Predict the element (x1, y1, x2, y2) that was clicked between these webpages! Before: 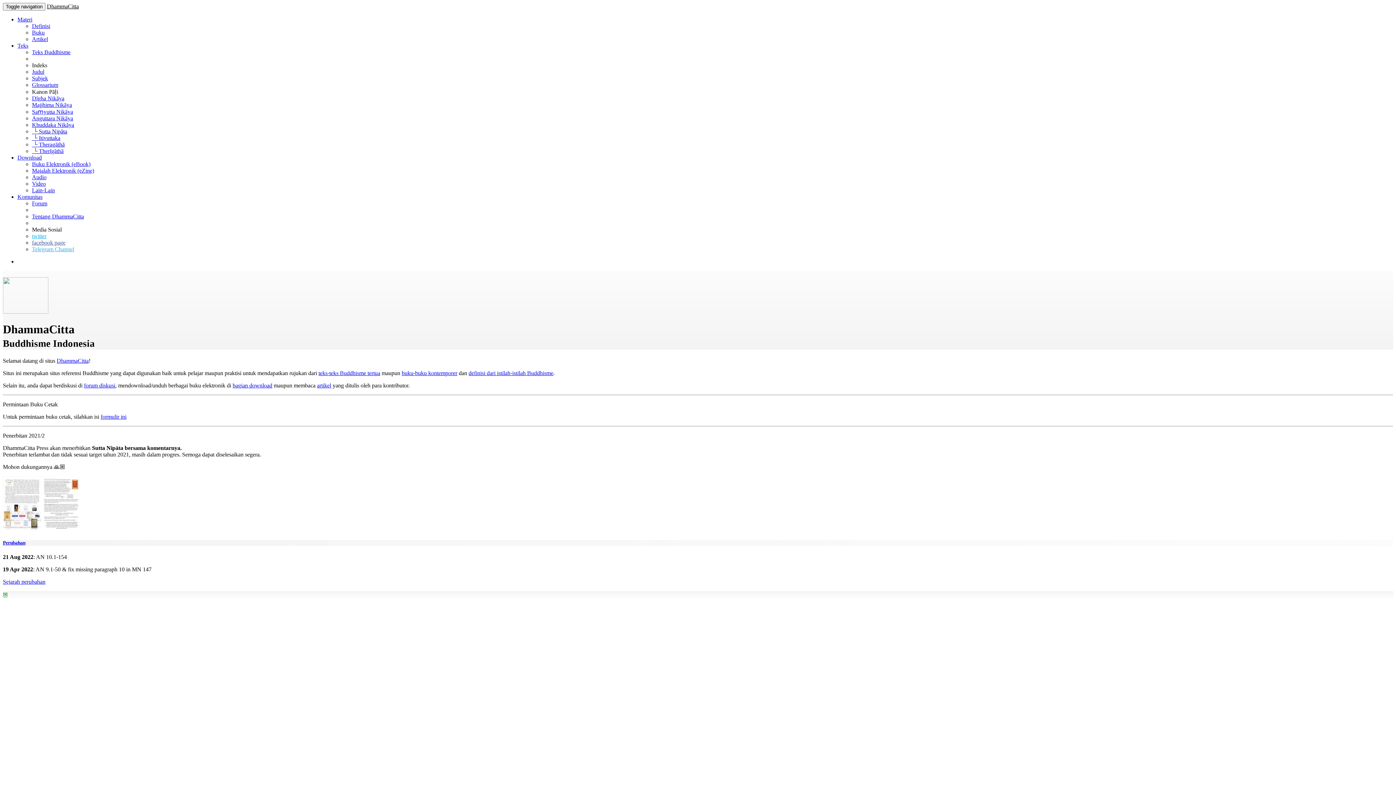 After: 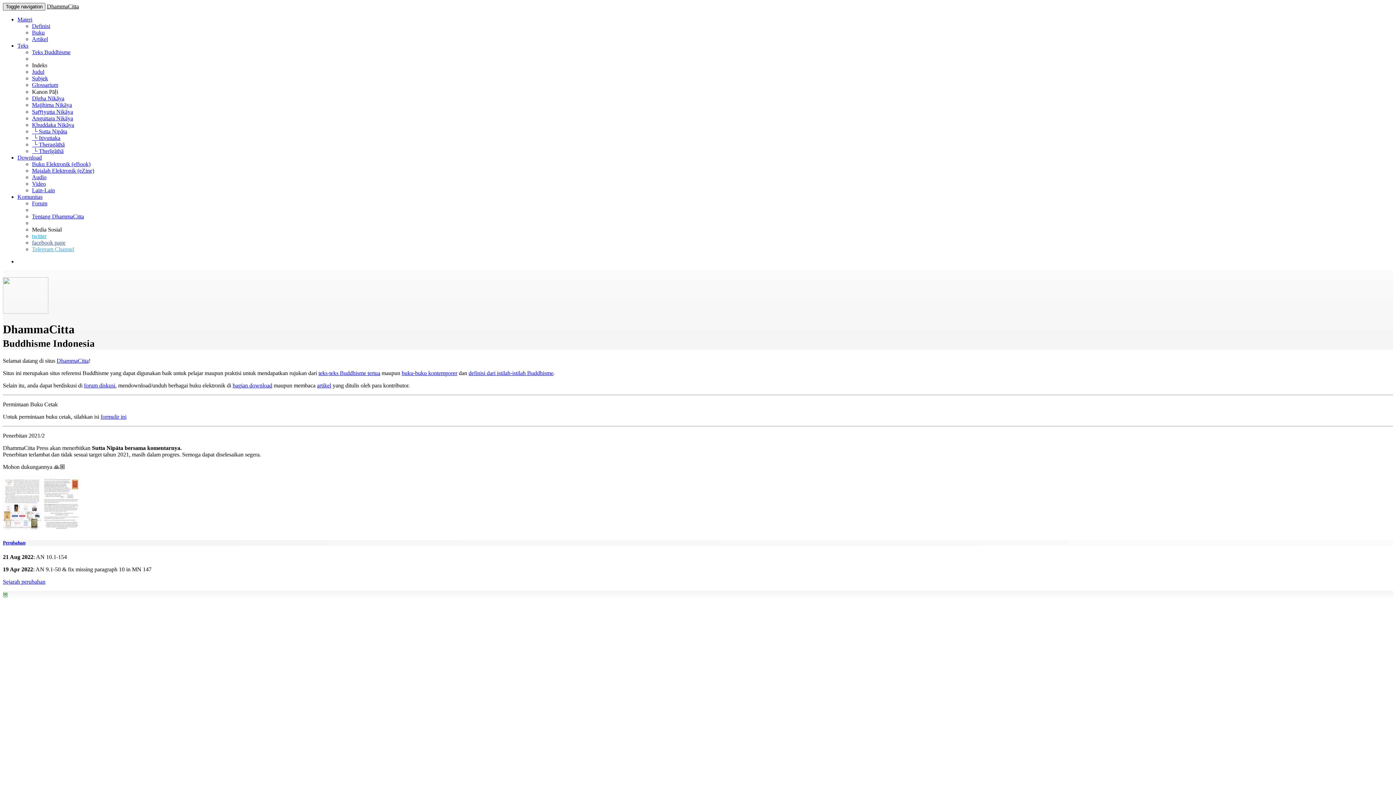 Action: bbox: (2, 2, 45, 10) label: Toggle navigation